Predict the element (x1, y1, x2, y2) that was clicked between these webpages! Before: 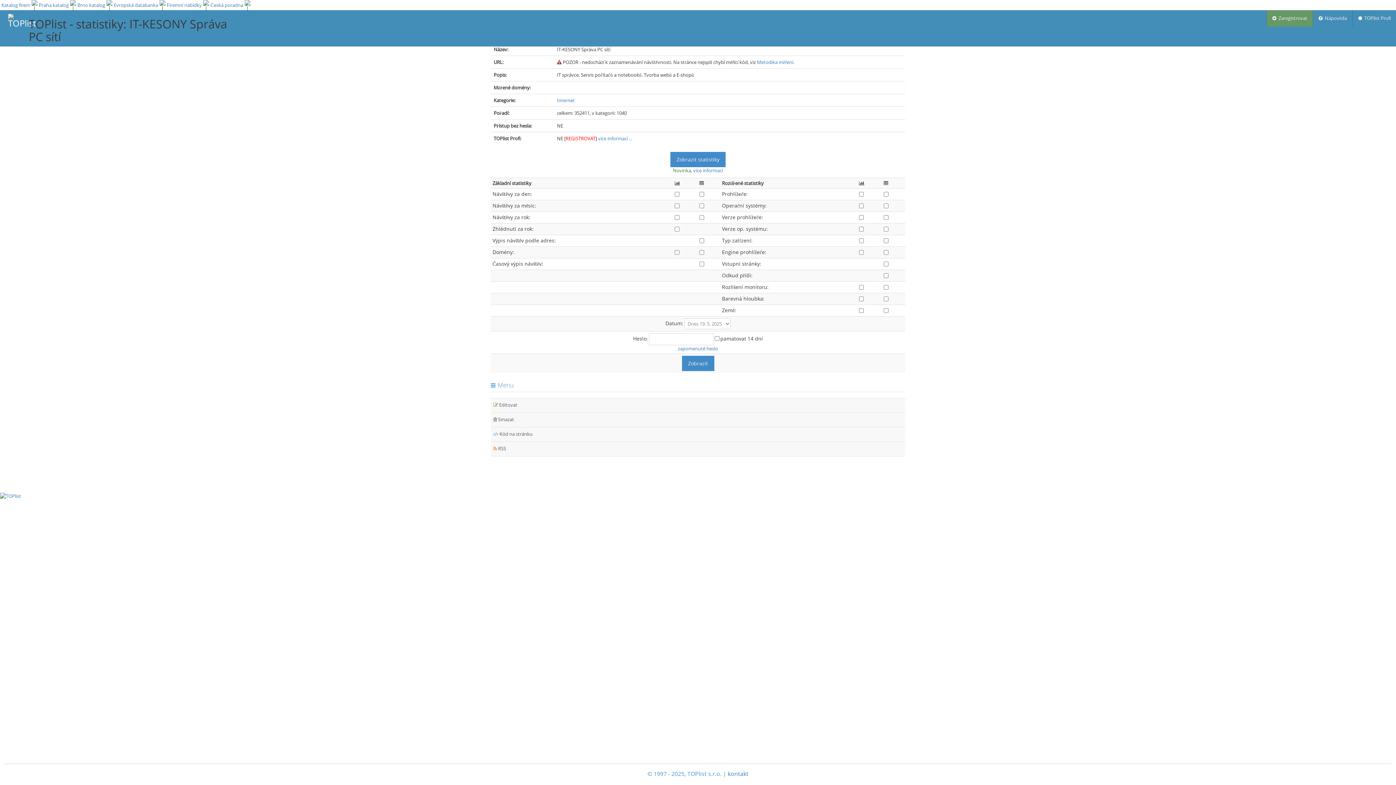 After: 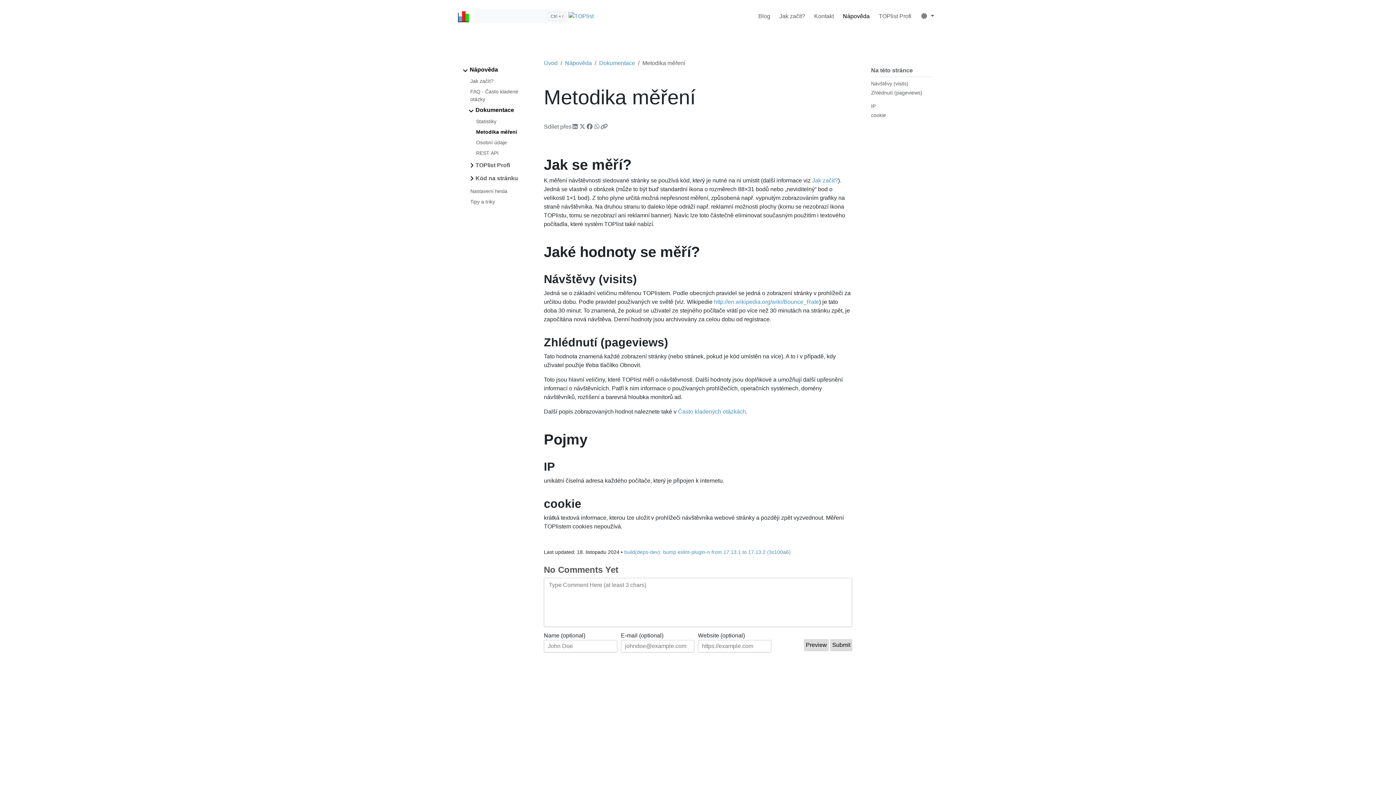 Action: bbox: (757, 58, 793, 65) label: Metodika měření